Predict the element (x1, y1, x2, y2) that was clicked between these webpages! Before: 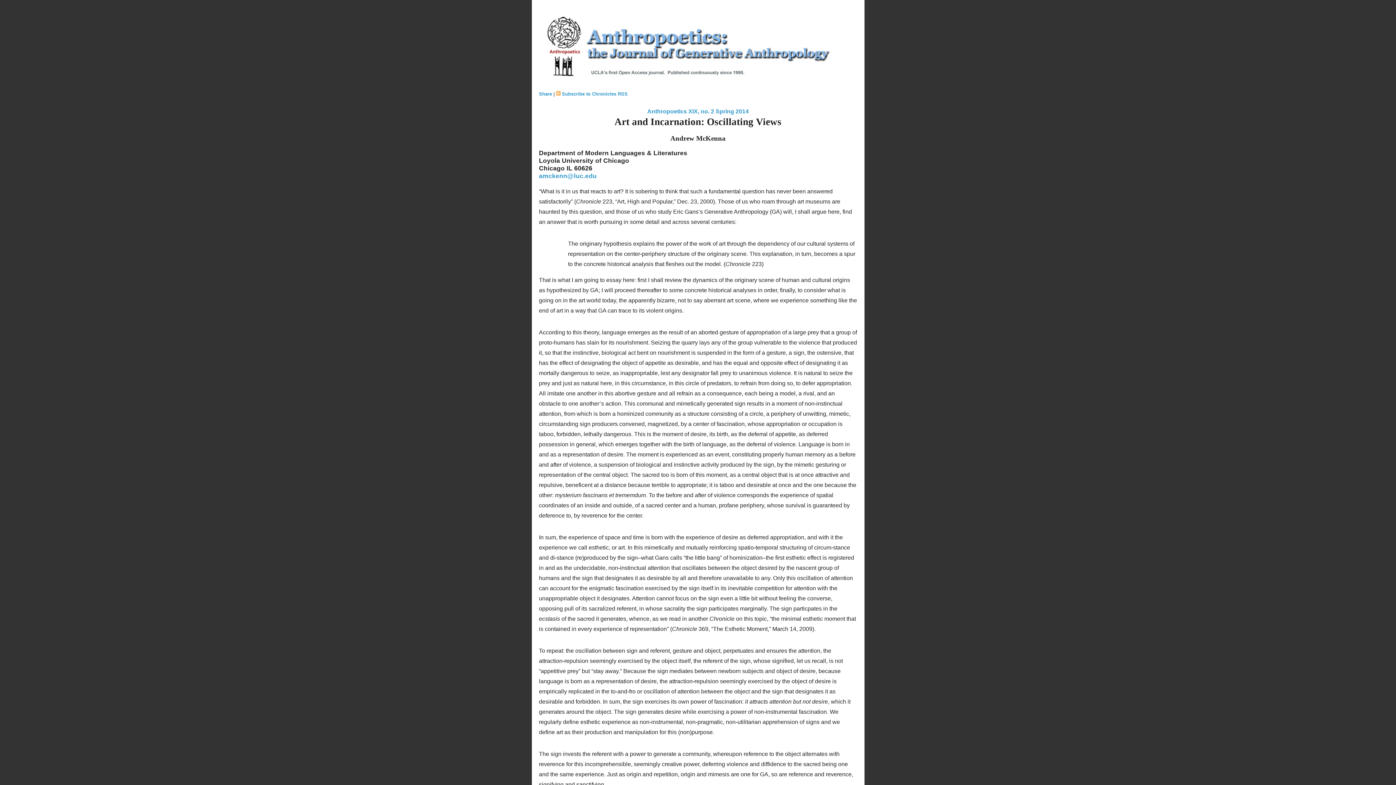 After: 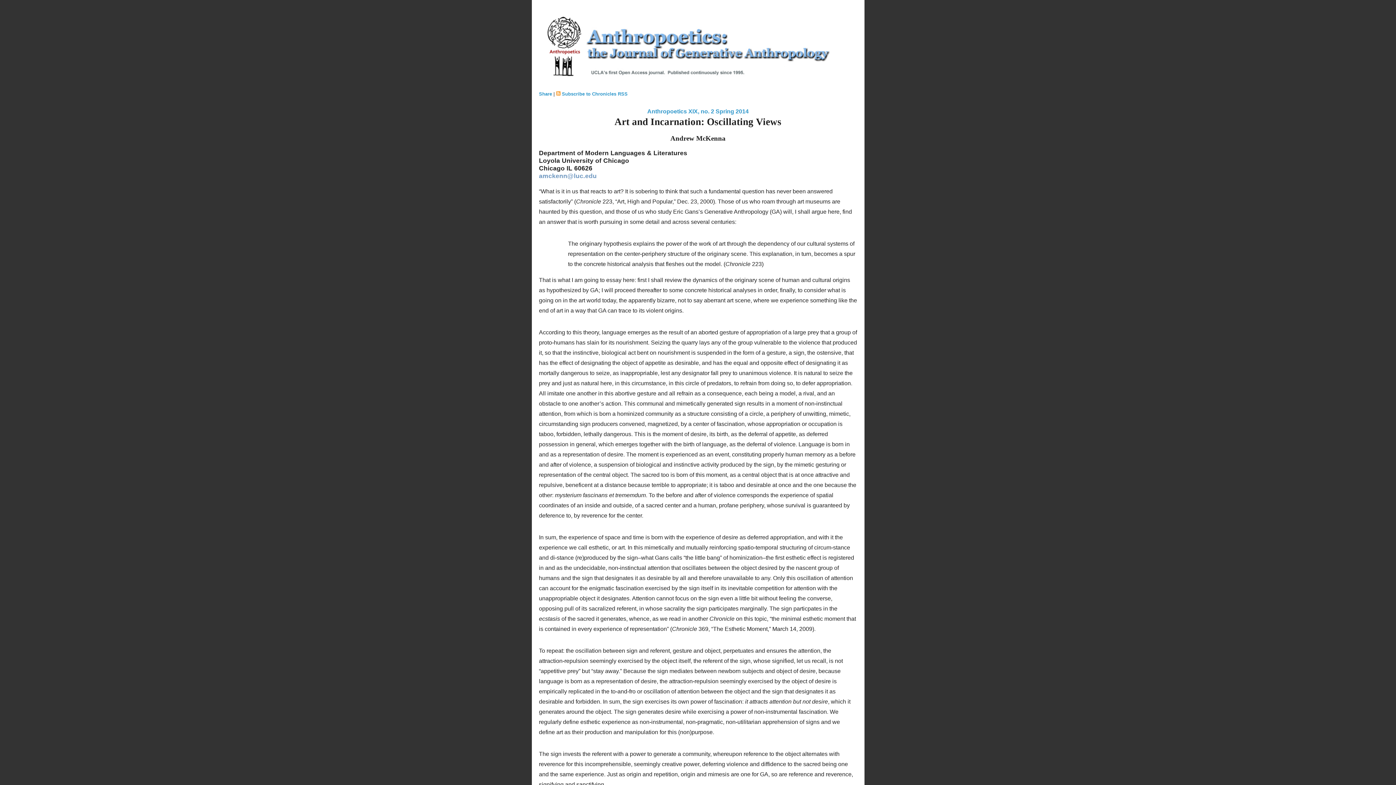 Action: label: amckenn@luc.edu bbox: (539, 172, 596, 179)